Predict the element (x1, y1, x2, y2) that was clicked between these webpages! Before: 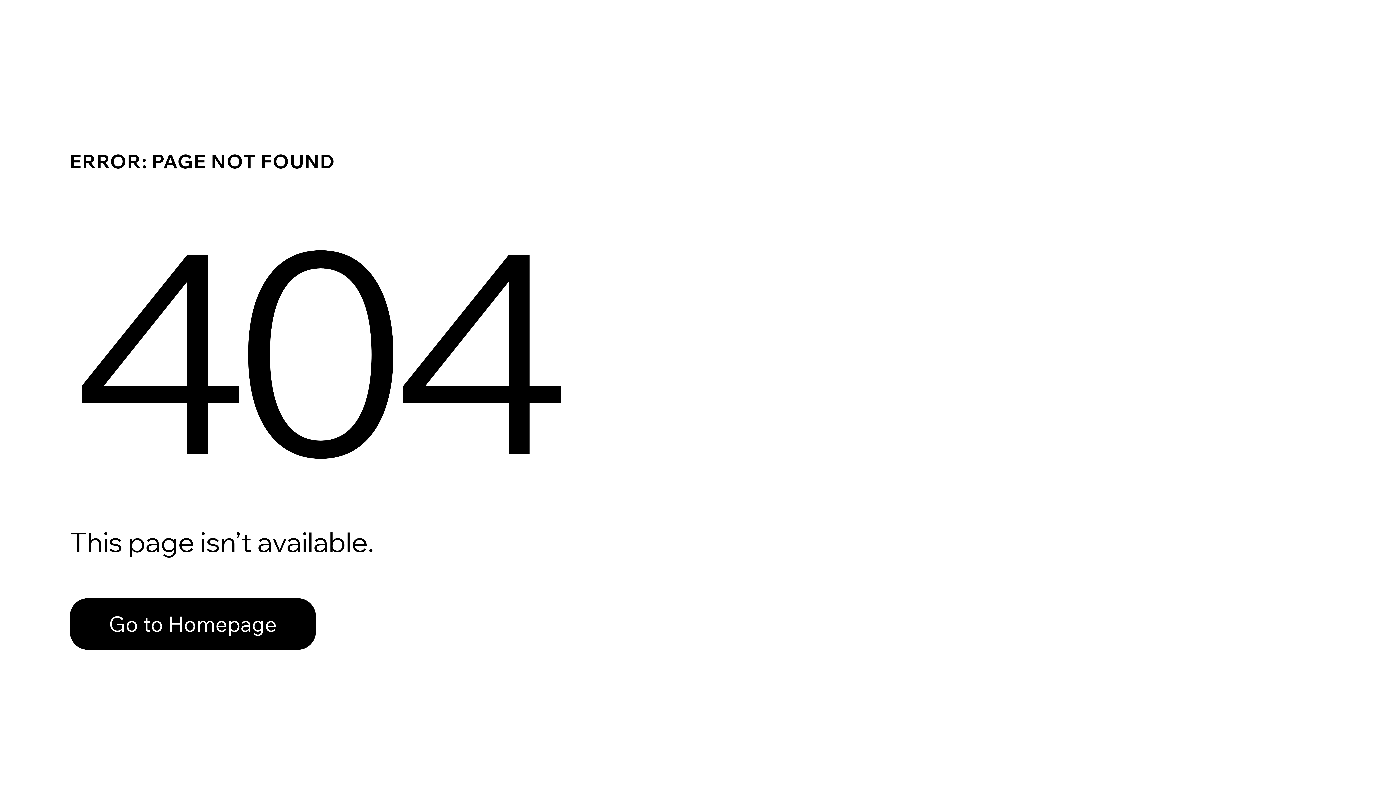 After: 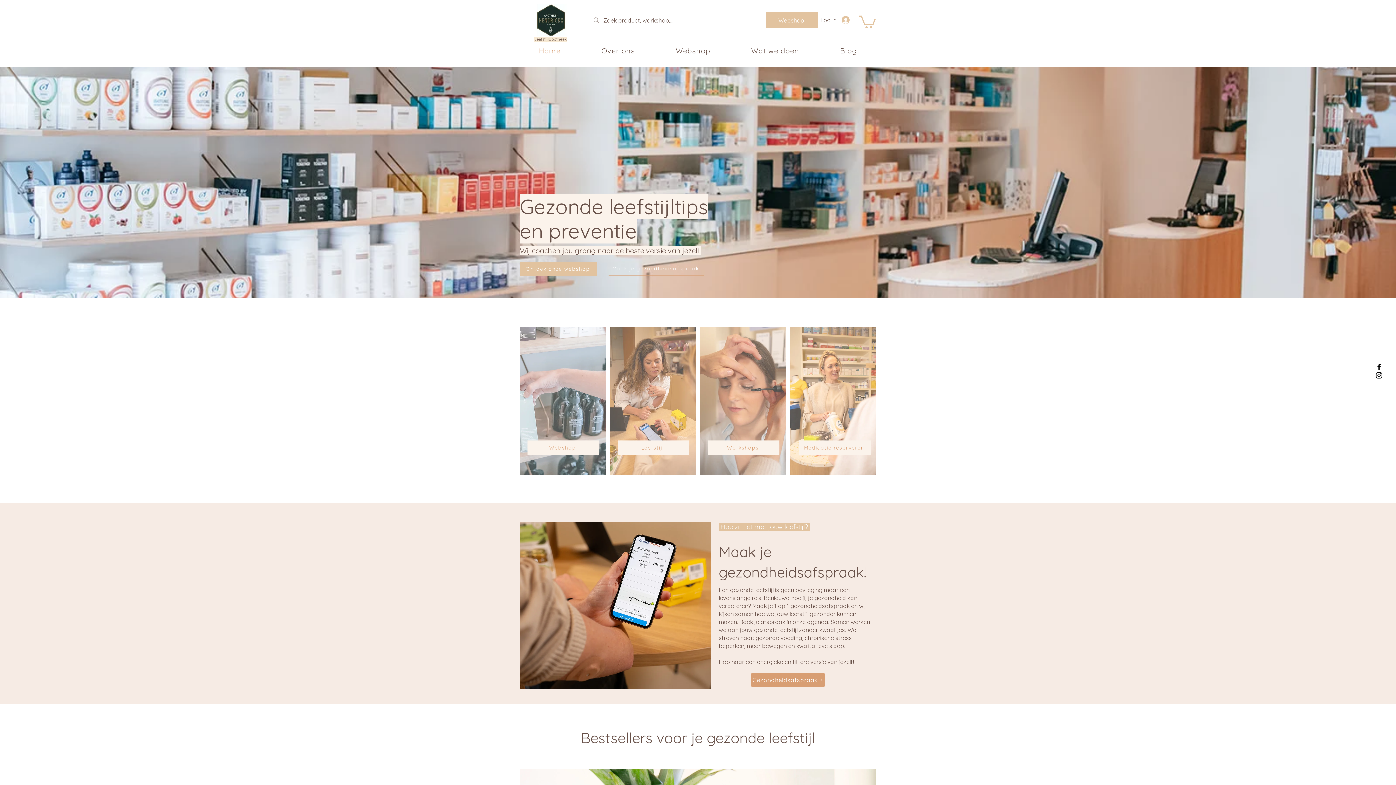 Action: bbox: (69, 598, 316, 650) label: Go to Homepage